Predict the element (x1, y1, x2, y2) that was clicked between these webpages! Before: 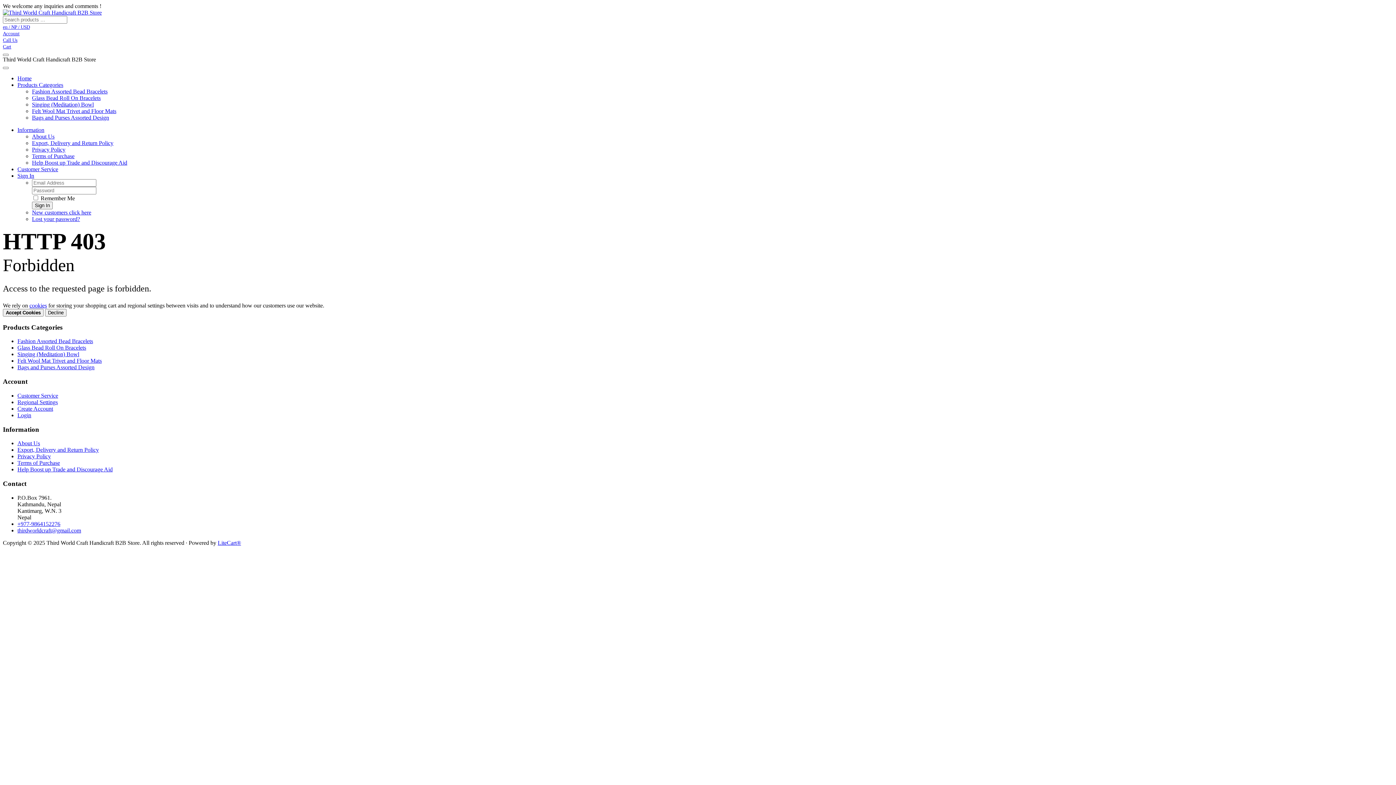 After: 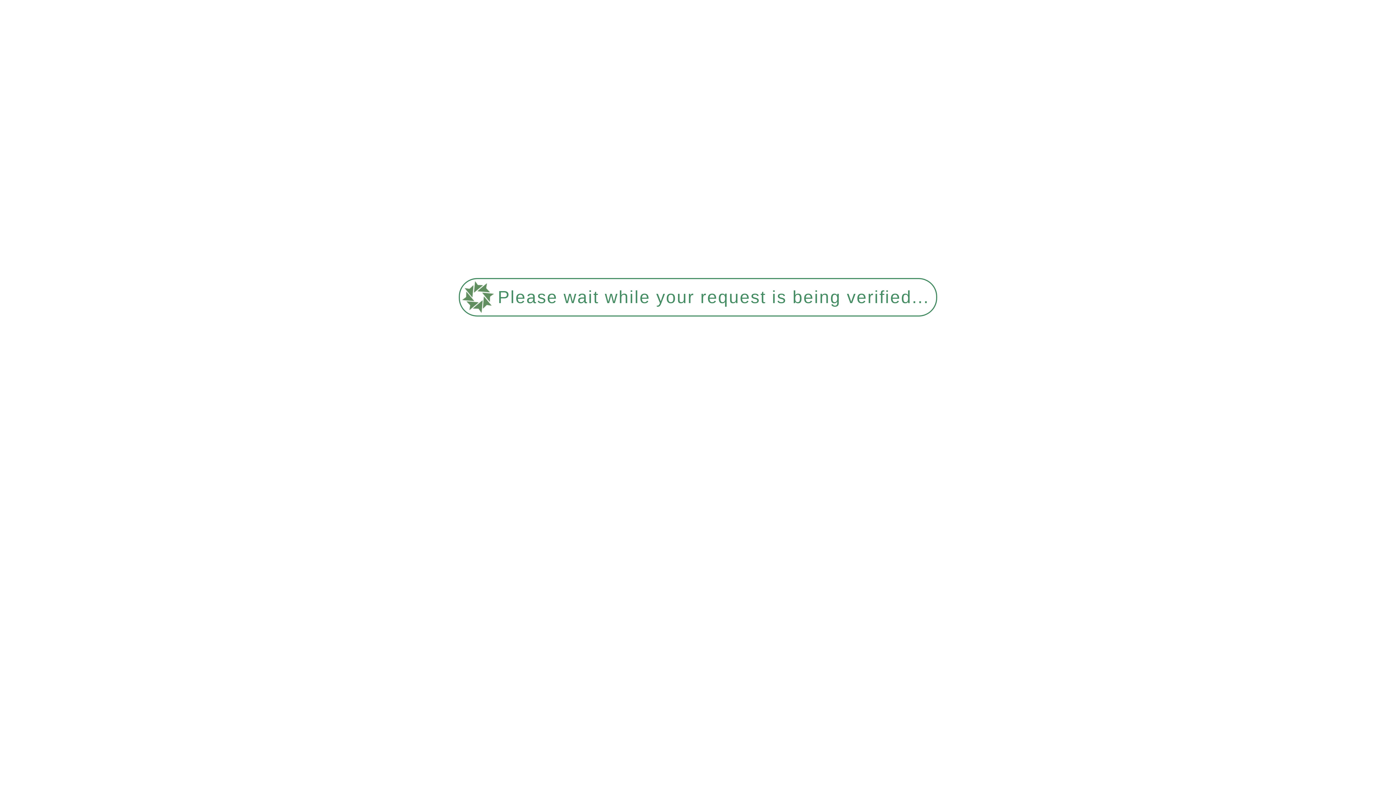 Action: label: Privacy Policy bbox: (17, 453, 50, 459)